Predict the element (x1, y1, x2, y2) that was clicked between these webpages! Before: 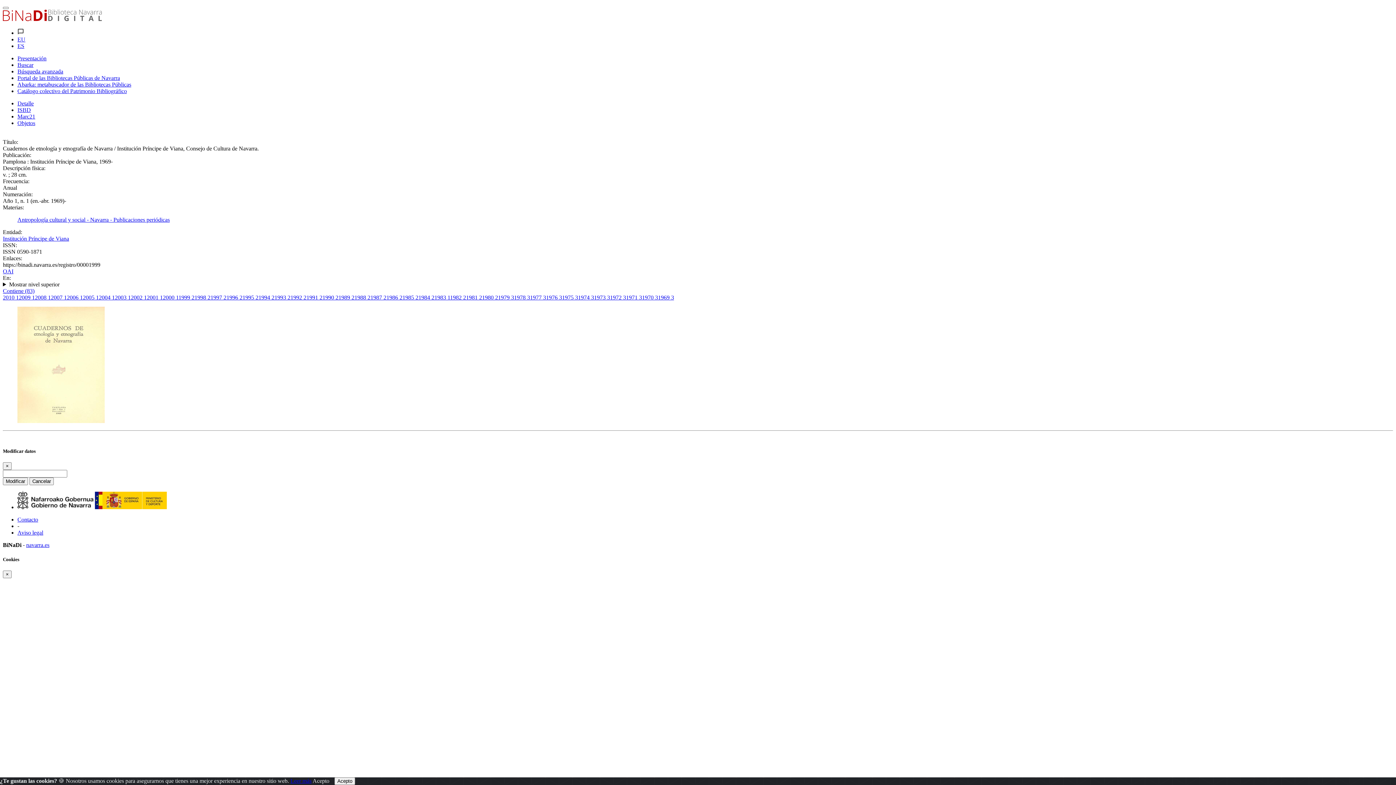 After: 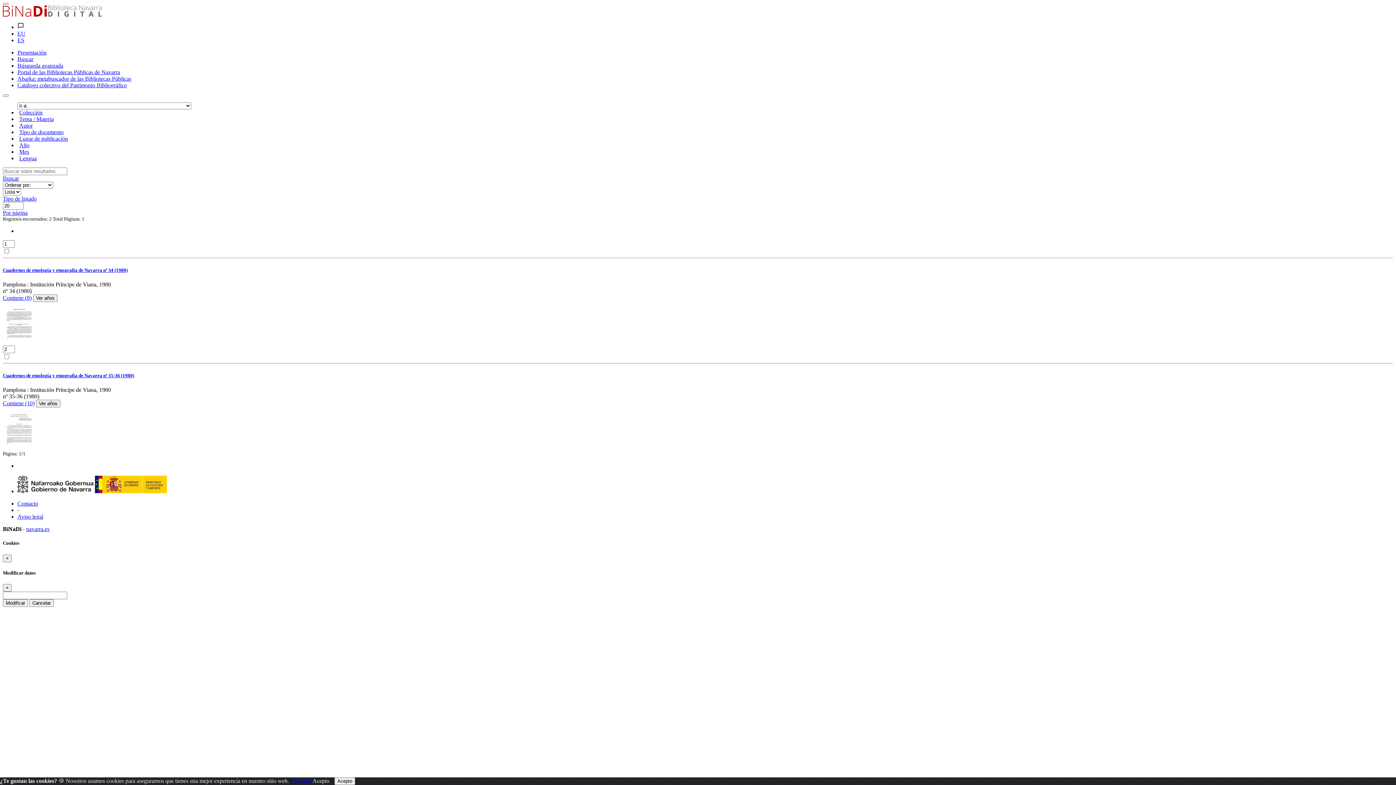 Action: bbox: (482, 294, 498, 300) label: 1980 2